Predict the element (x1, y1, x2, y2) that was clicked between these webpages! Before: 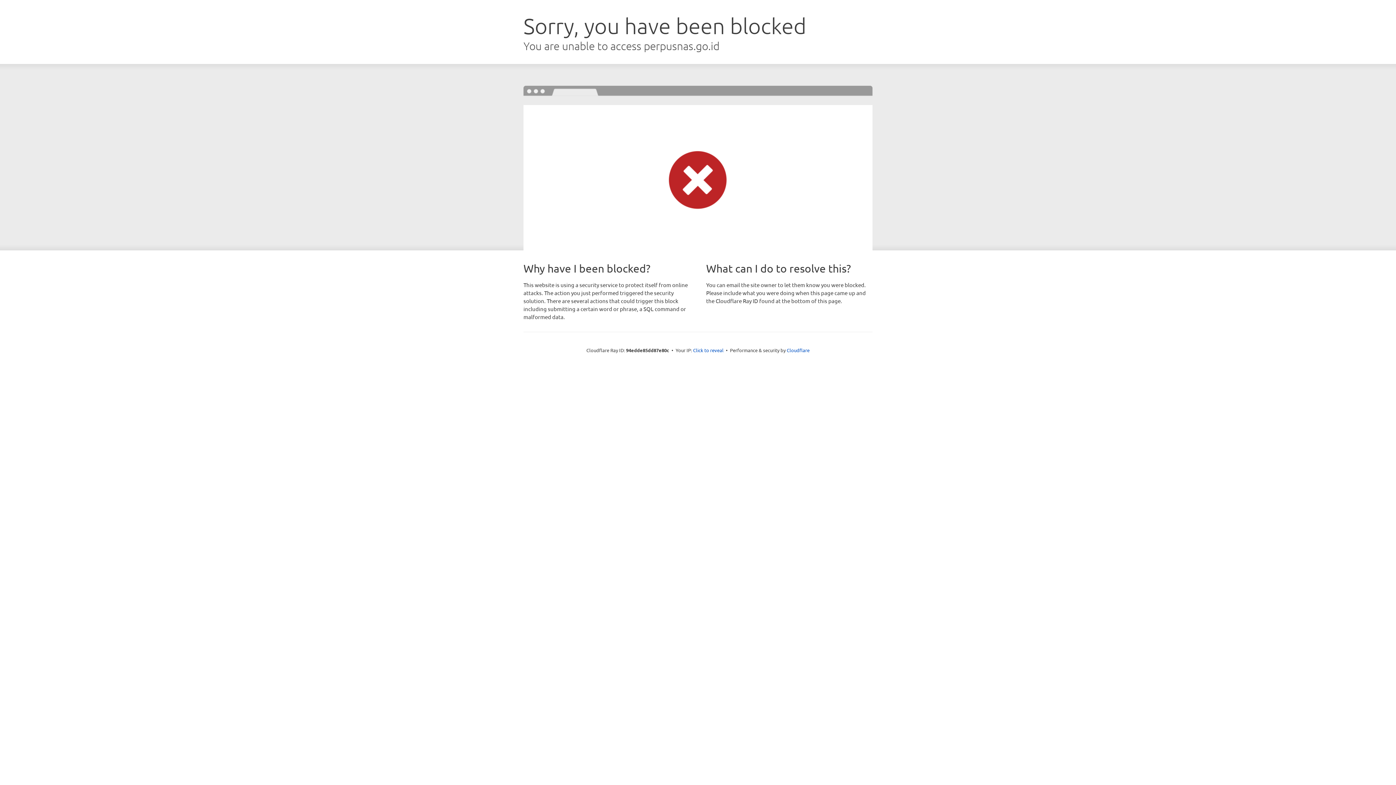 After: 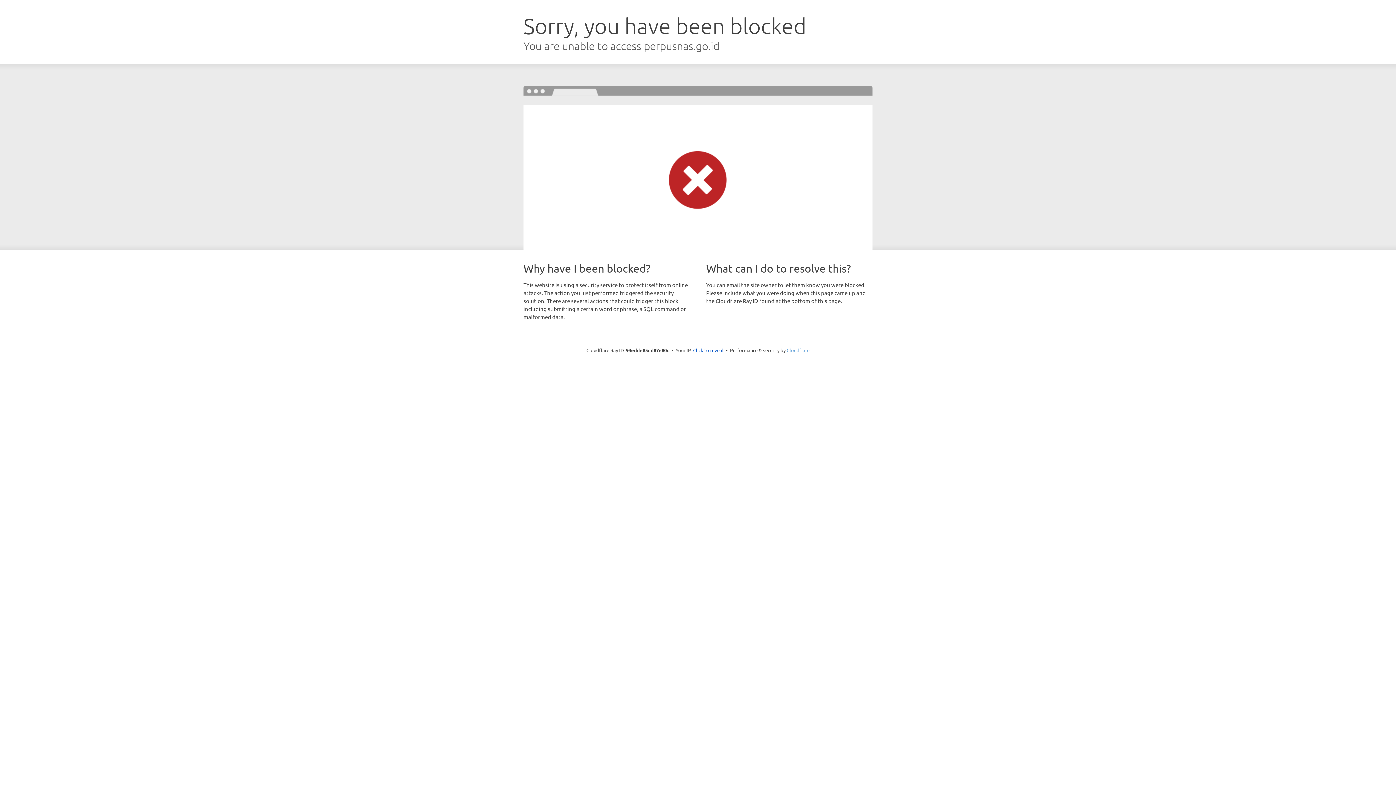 Action: bbox: (786, 347, 809, 353) label: Cloudflare